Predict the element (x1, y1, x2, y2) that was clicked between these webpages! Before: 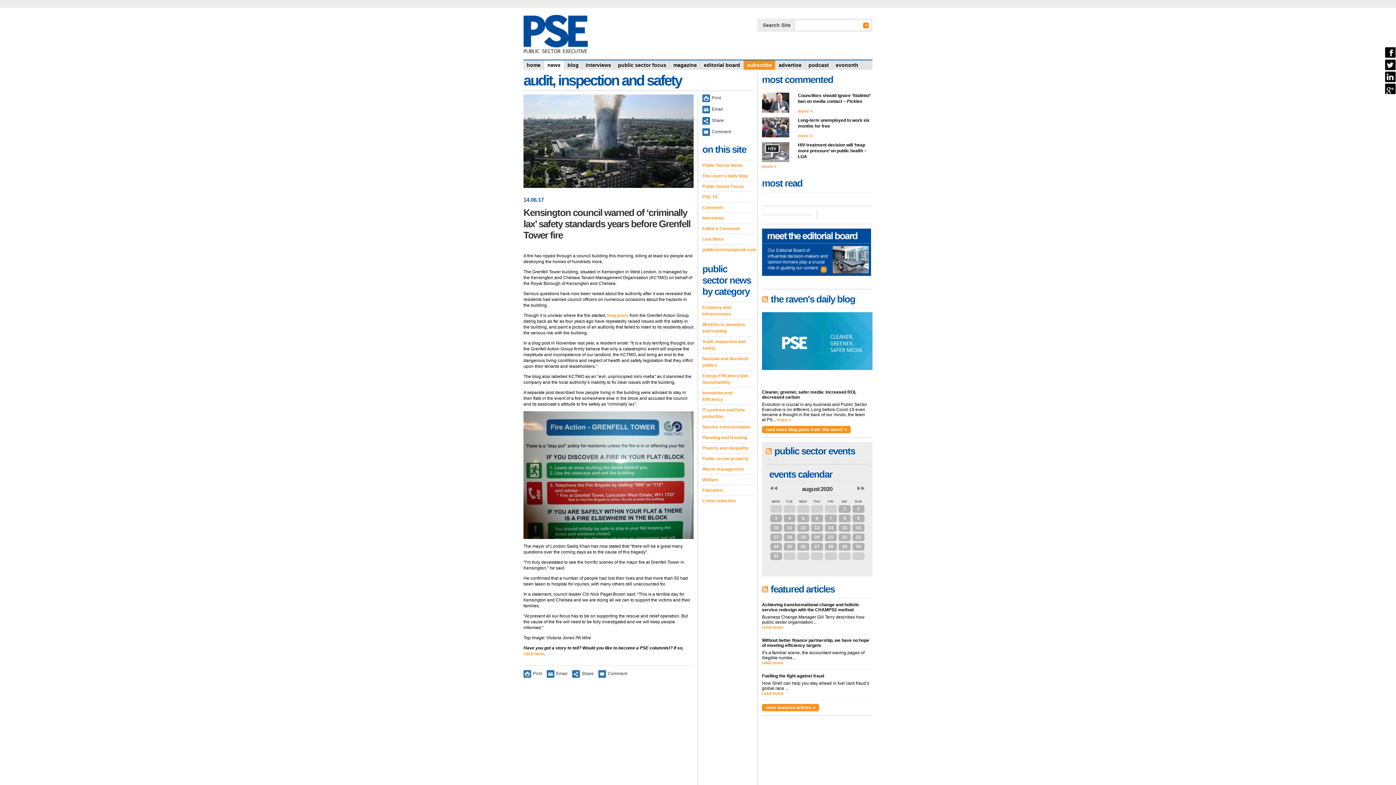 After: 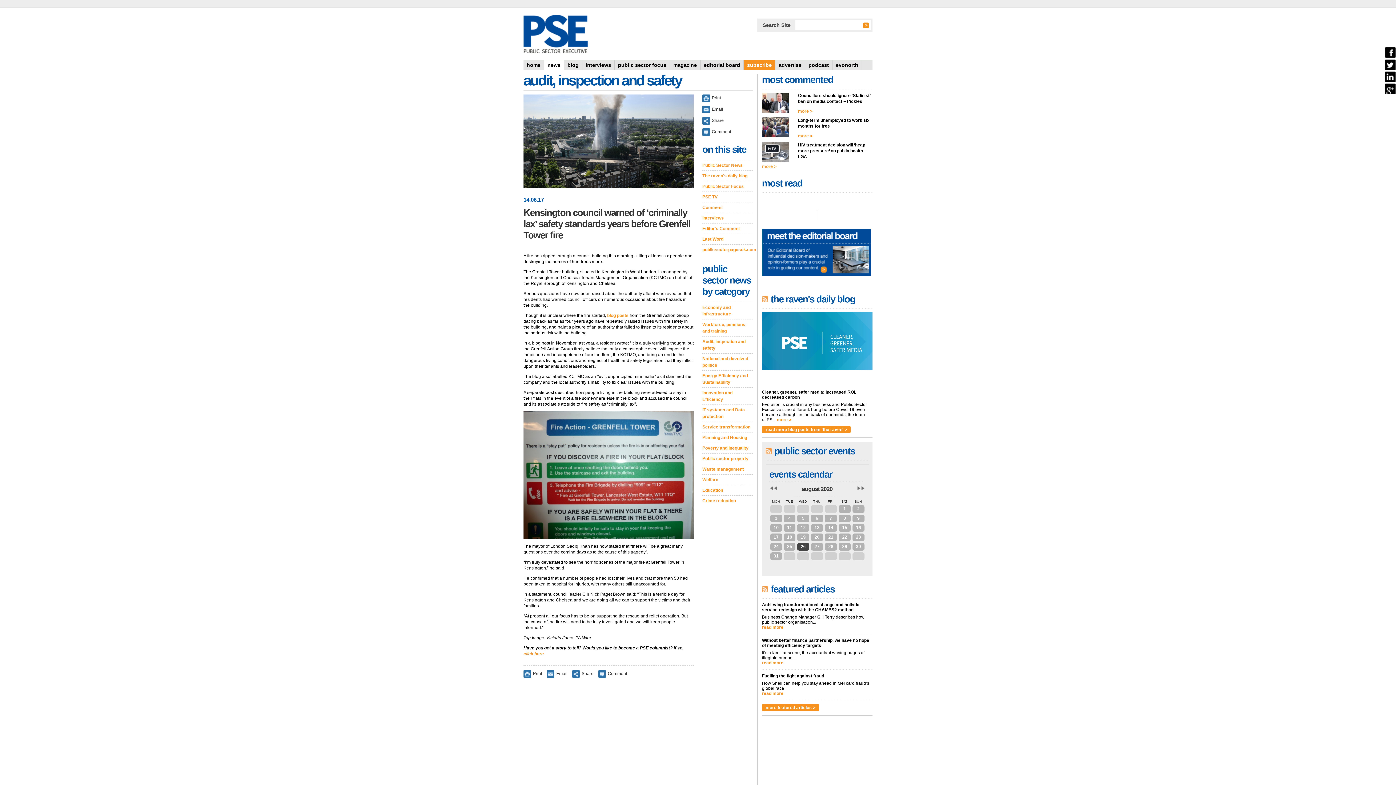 Action: bbox: (797, 543, 809, 550) label: 26